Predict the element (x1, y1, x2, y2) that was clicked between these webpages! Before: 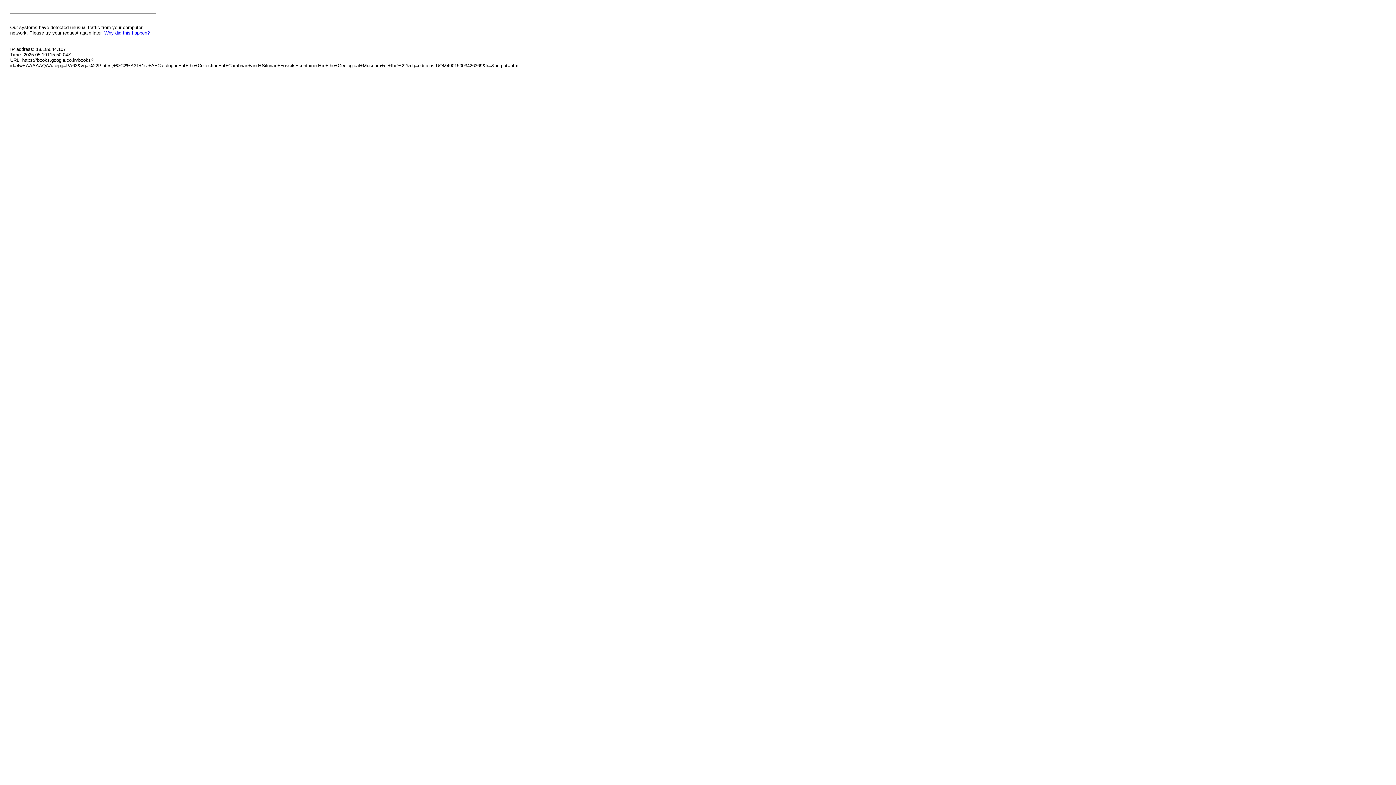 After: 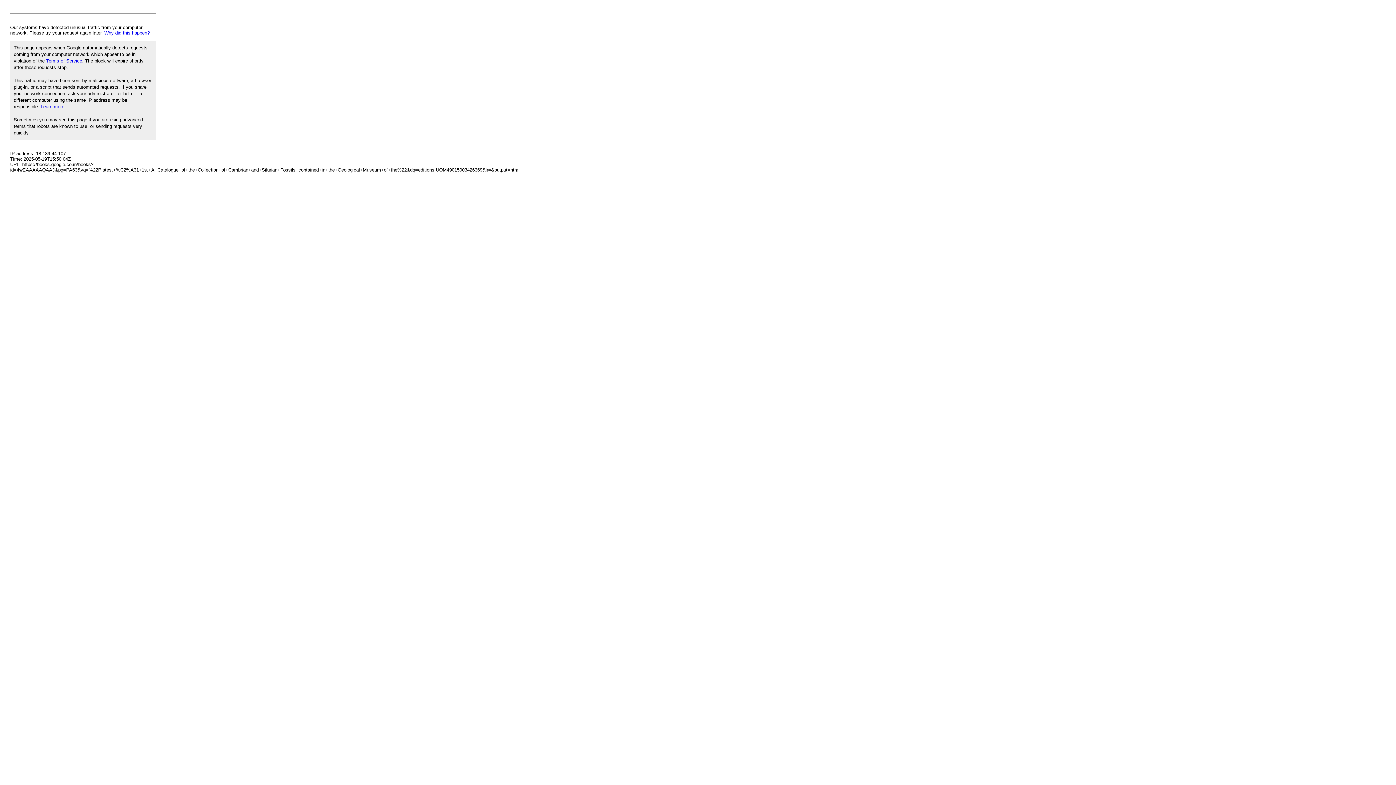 Action: bbox: (104, 30, 149, 35) label: Why did this happen?